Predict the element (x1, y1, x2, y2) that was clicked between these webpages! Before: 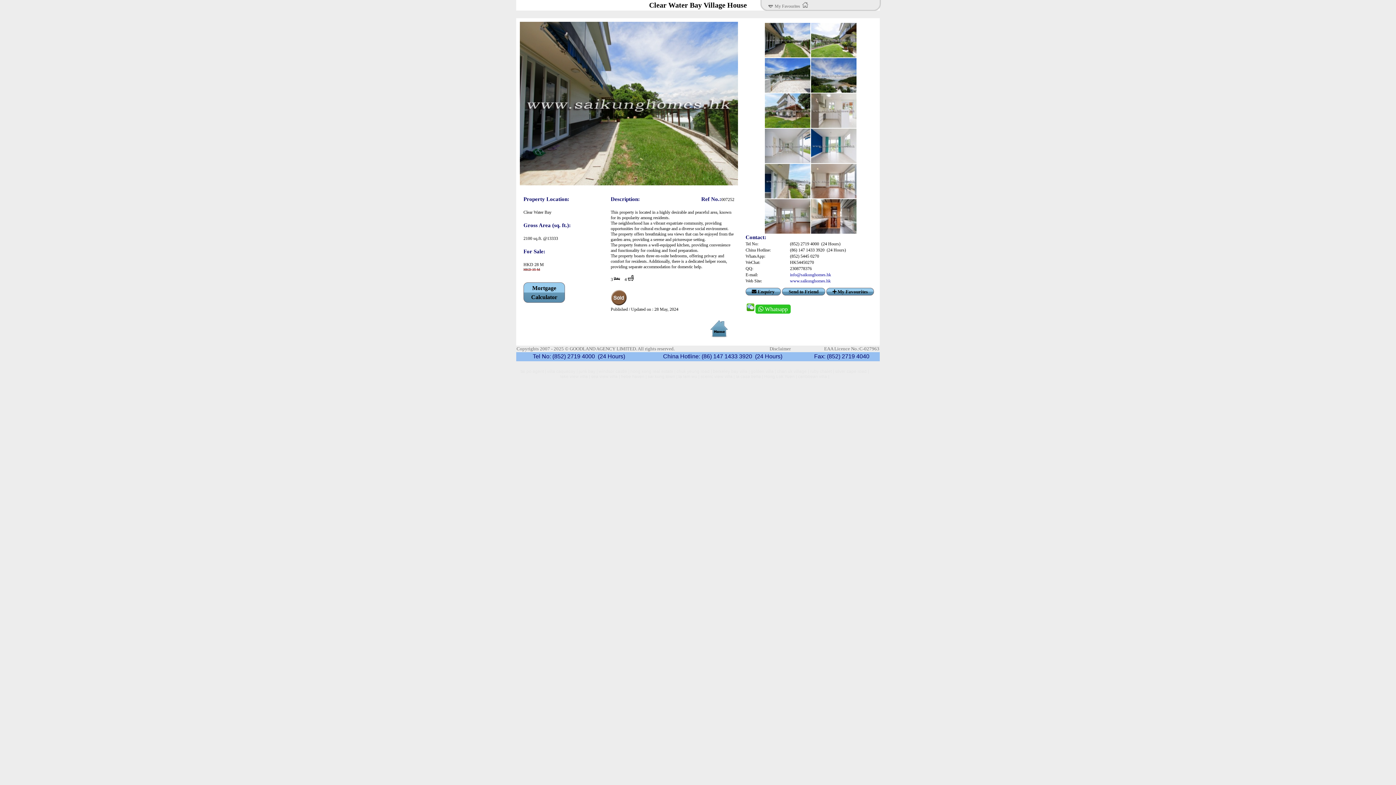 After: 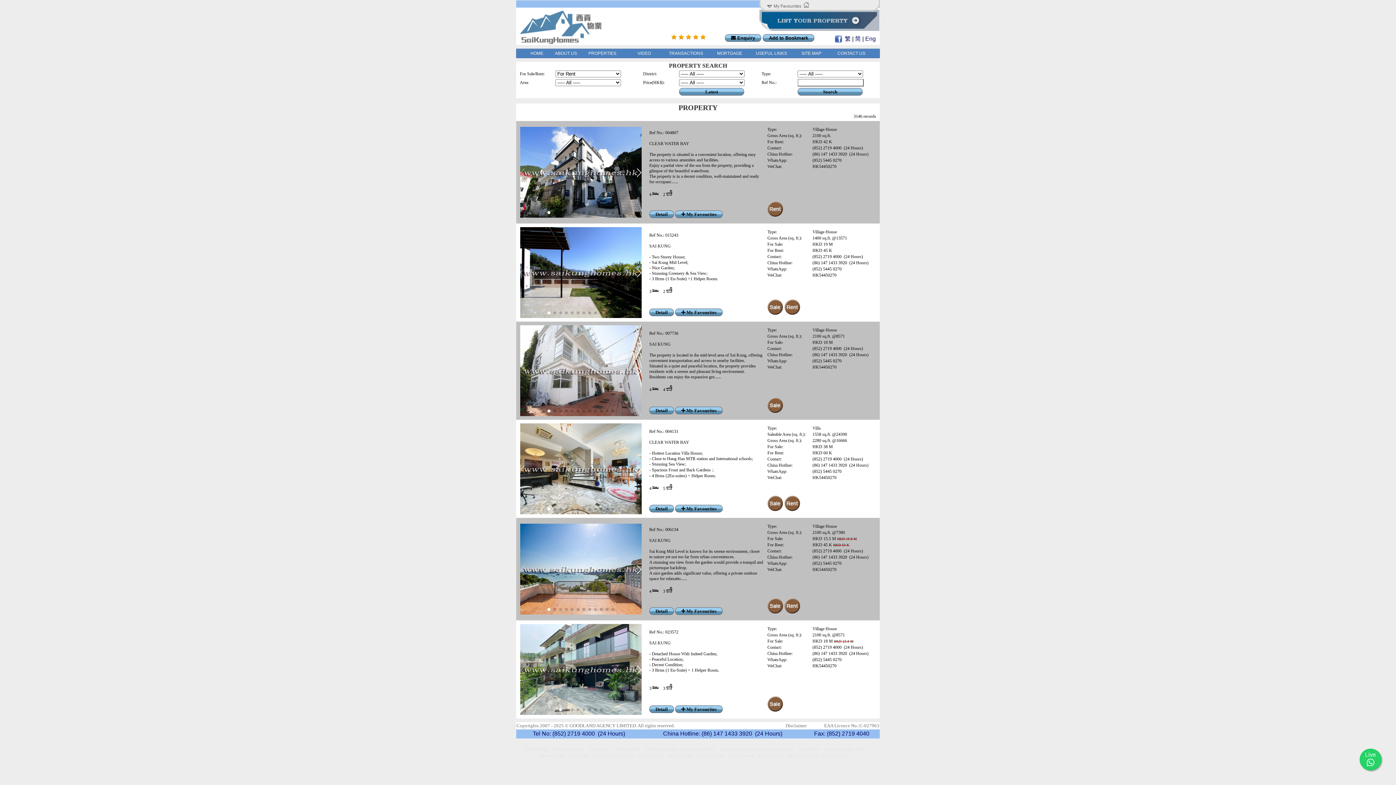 Action: label: lake view villa |  bbox: (560, 374, 591, 379)